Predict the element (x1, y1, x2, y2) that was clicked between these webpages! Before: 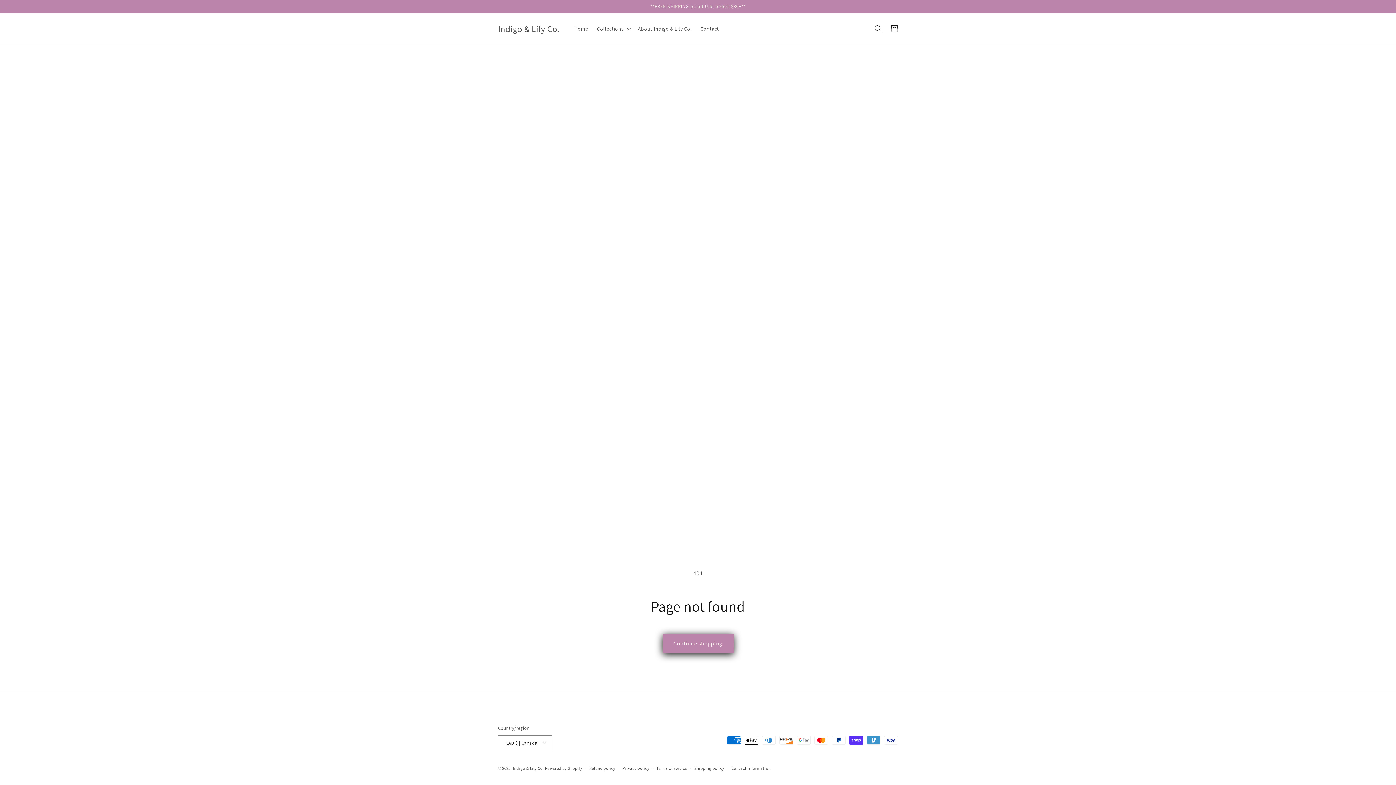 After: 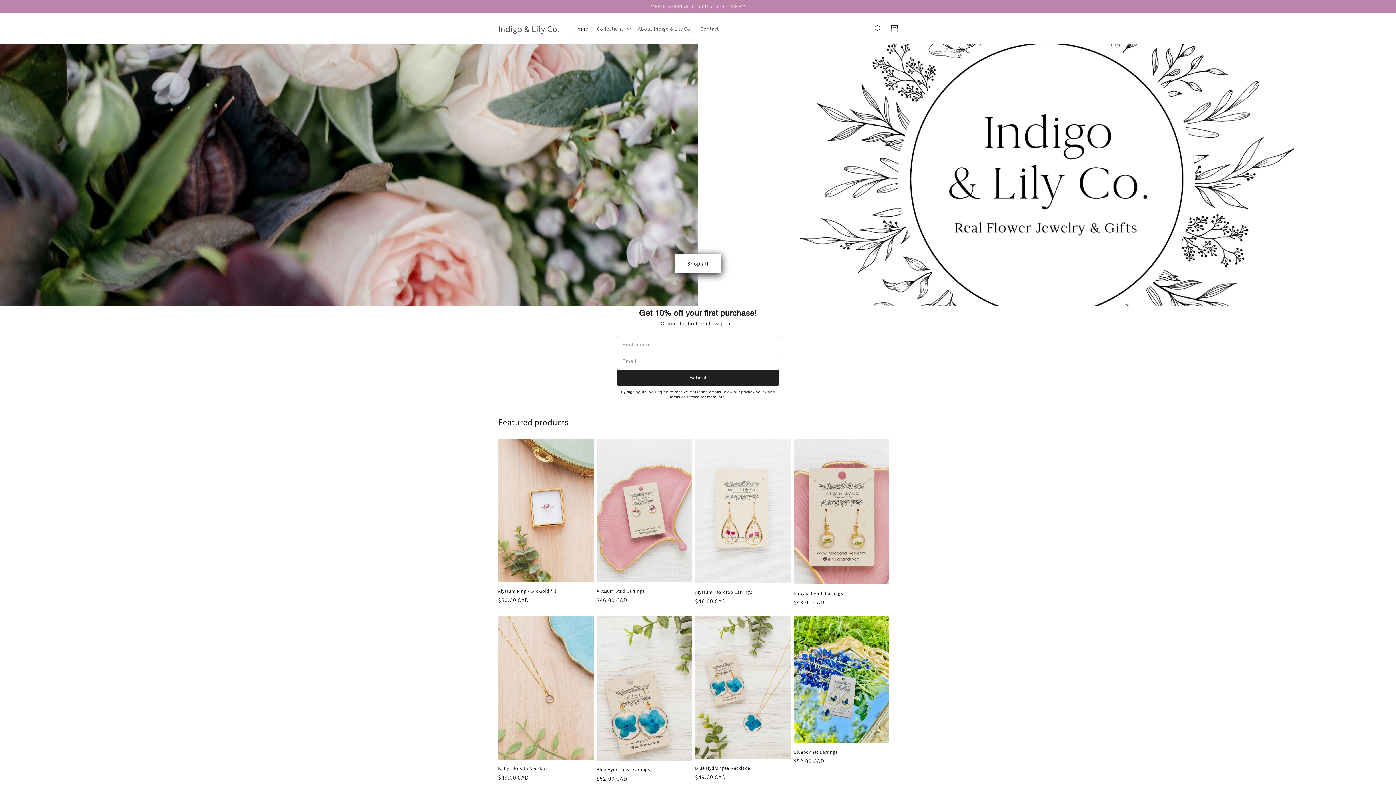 Action: label: Home bbox: (570, 21, 592, 36)